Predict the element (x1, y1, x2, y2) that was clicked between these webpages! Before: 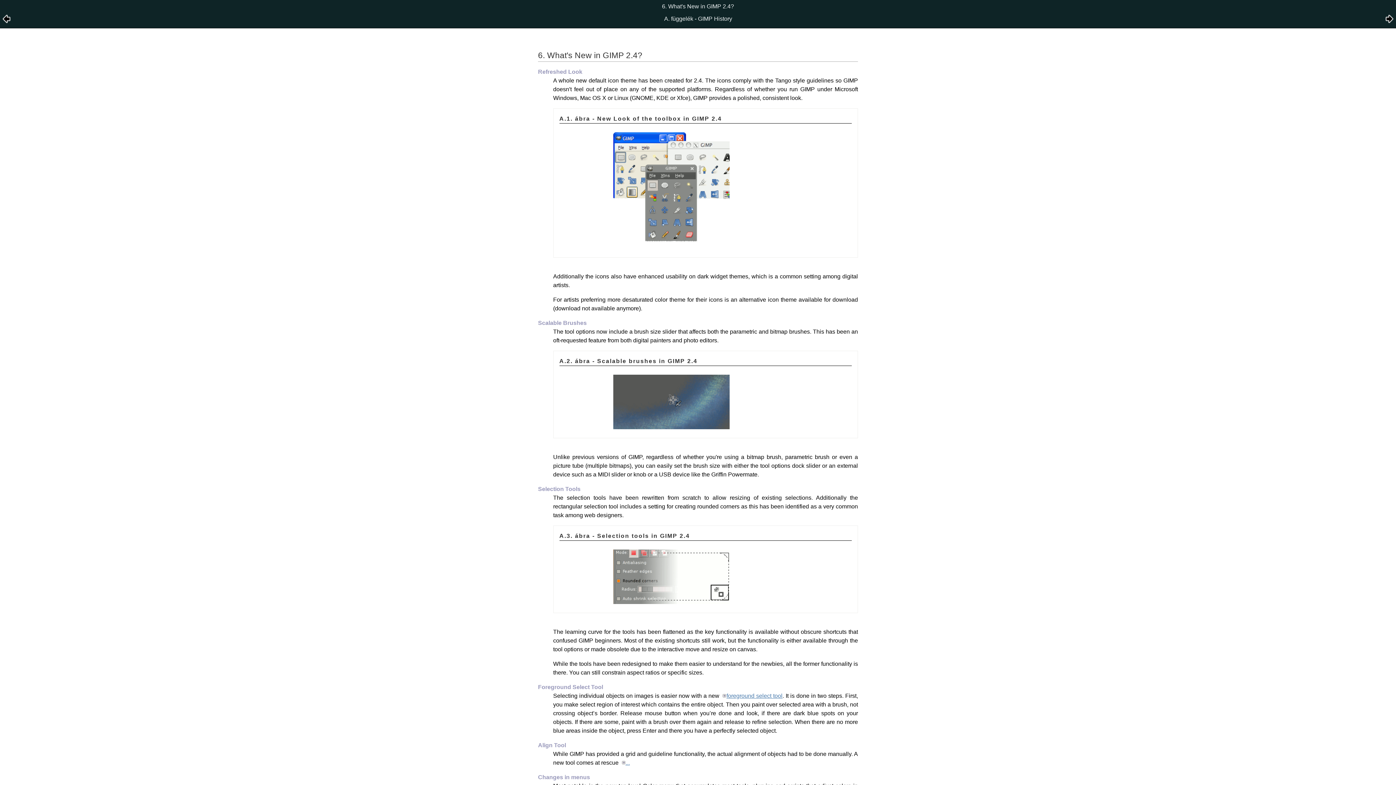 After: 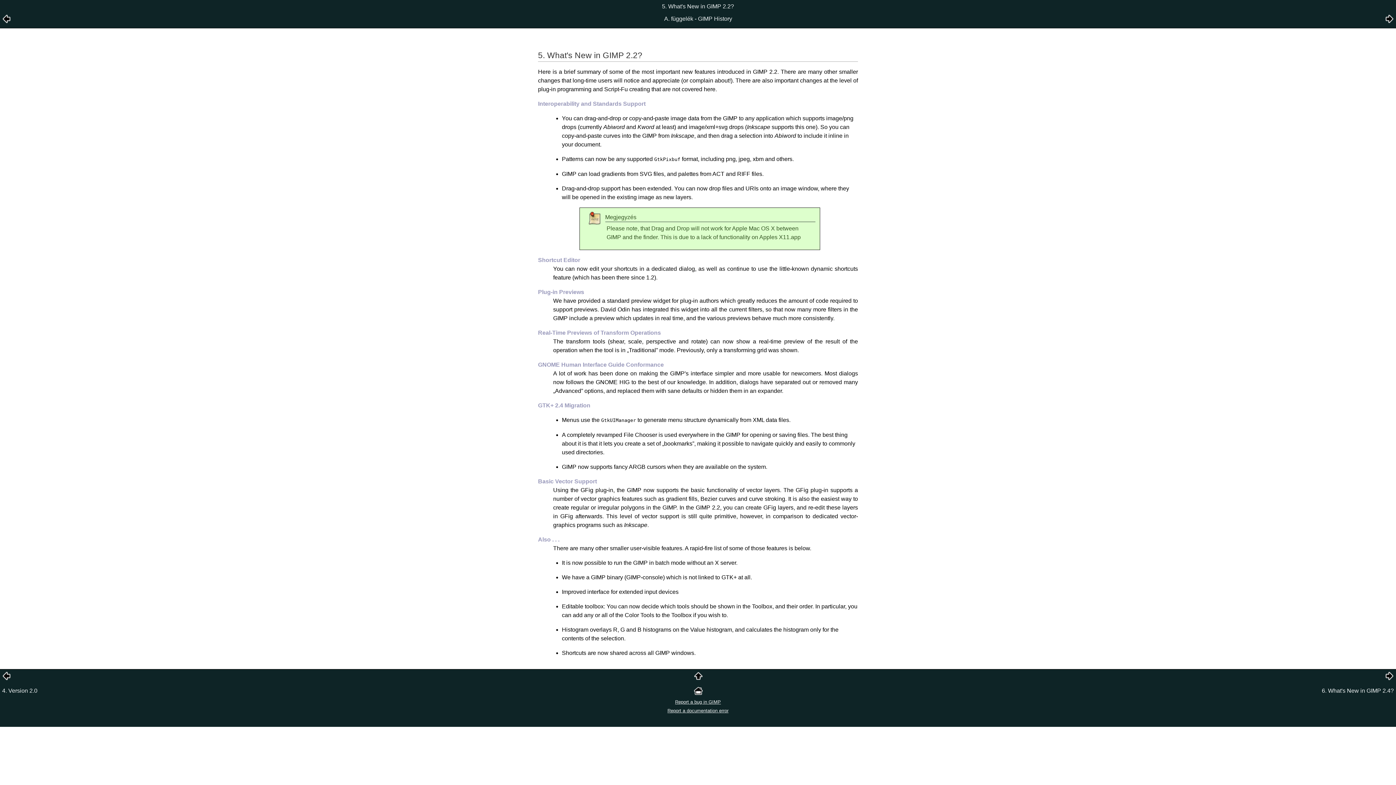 Action: bbox: (2, 18, 10, 24)